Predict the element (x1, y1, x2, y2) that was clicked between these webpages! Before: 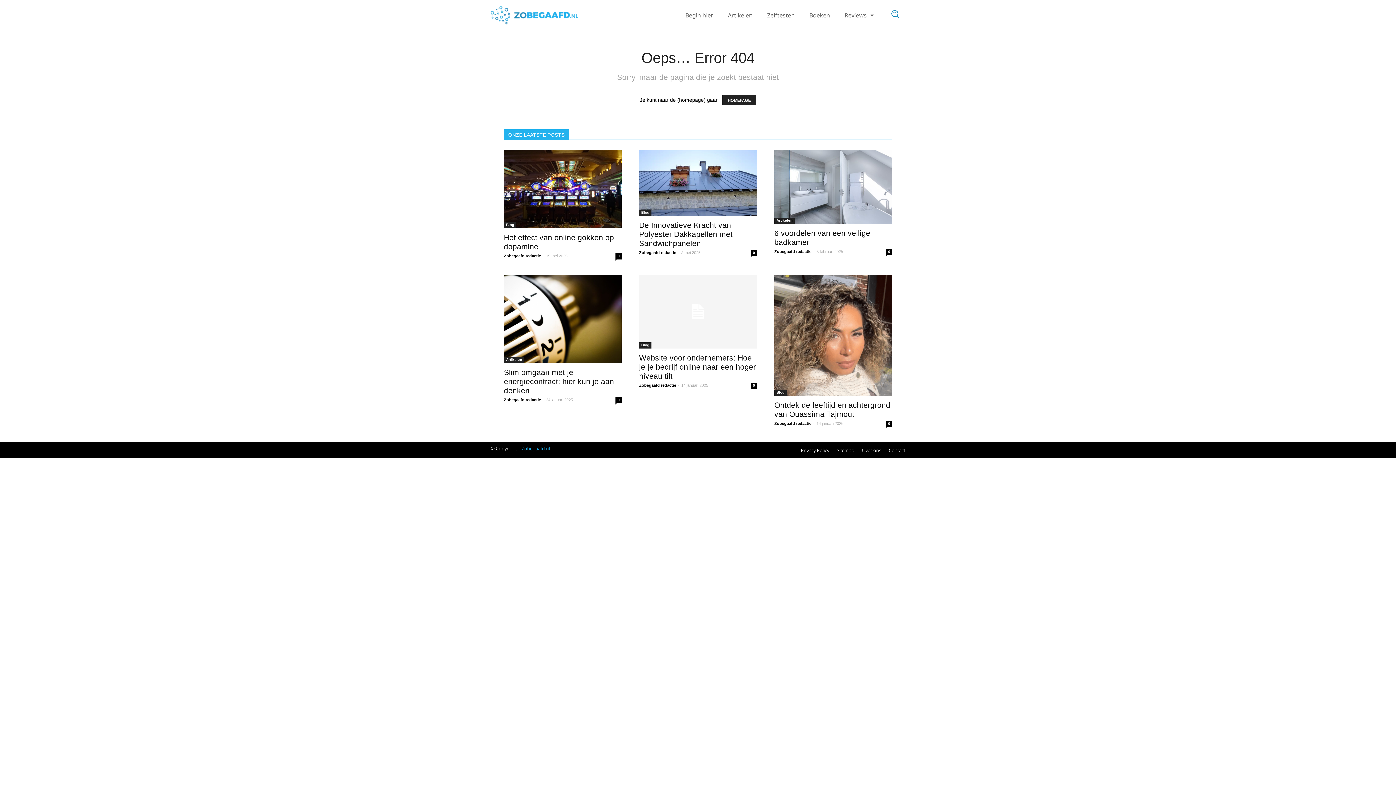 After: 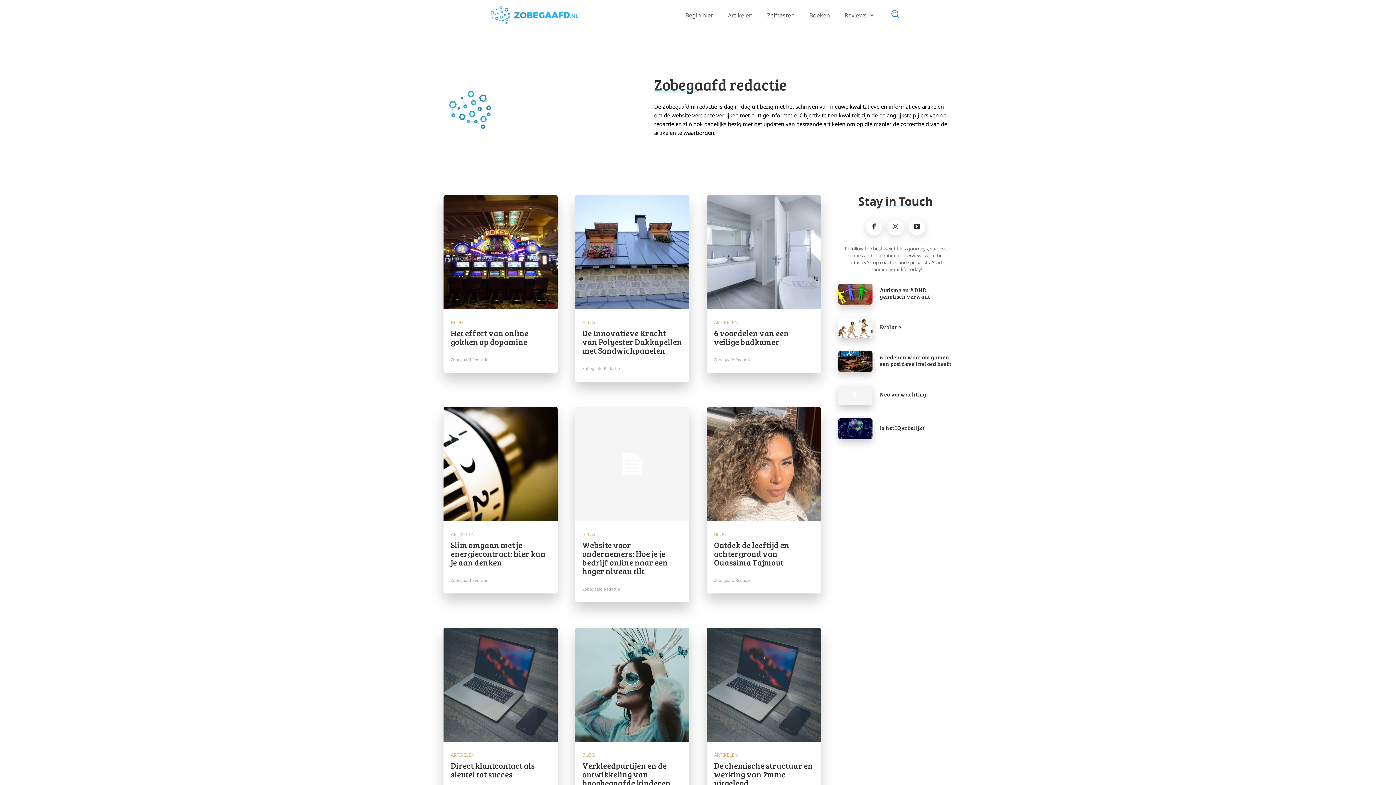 Action: label: Zobegaafd redactie bbox: (504, 253, 541, 258)